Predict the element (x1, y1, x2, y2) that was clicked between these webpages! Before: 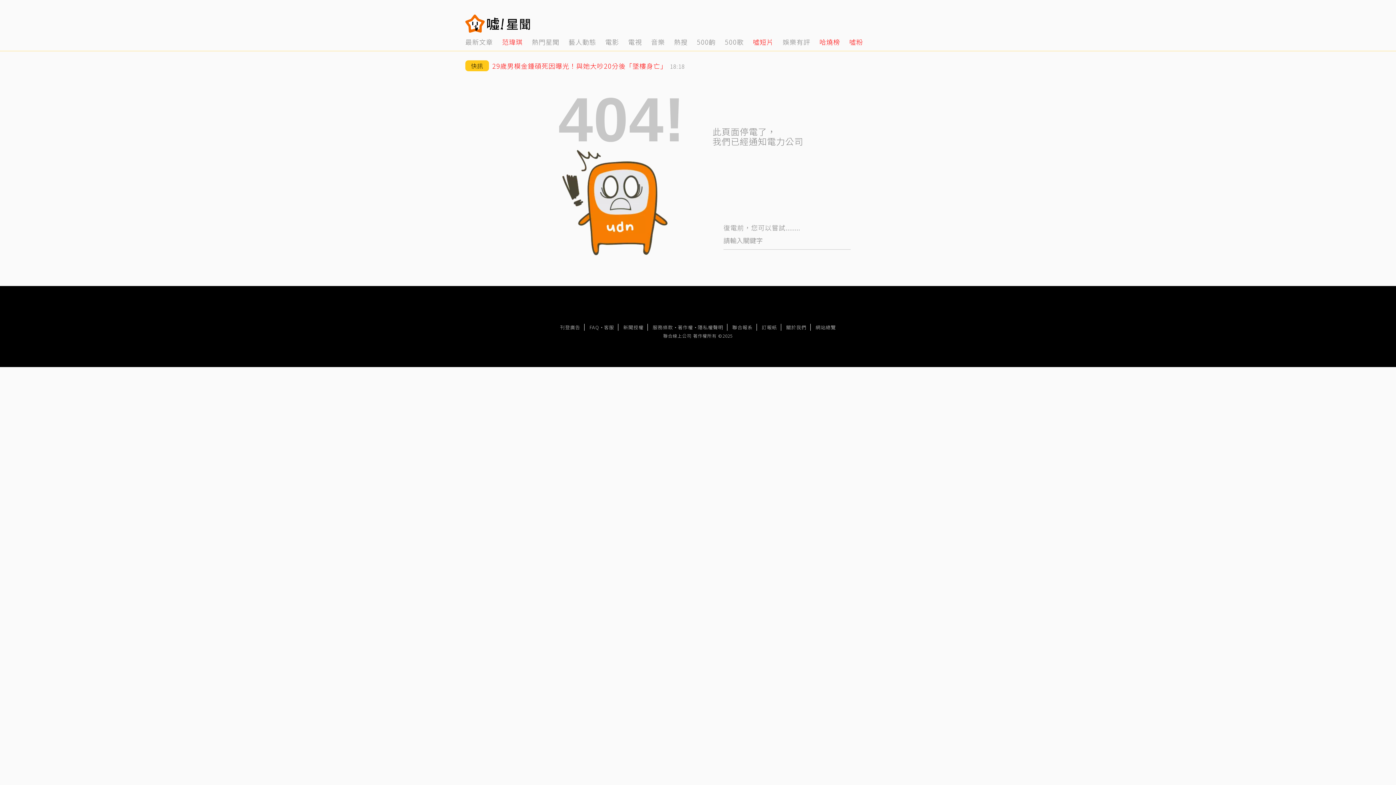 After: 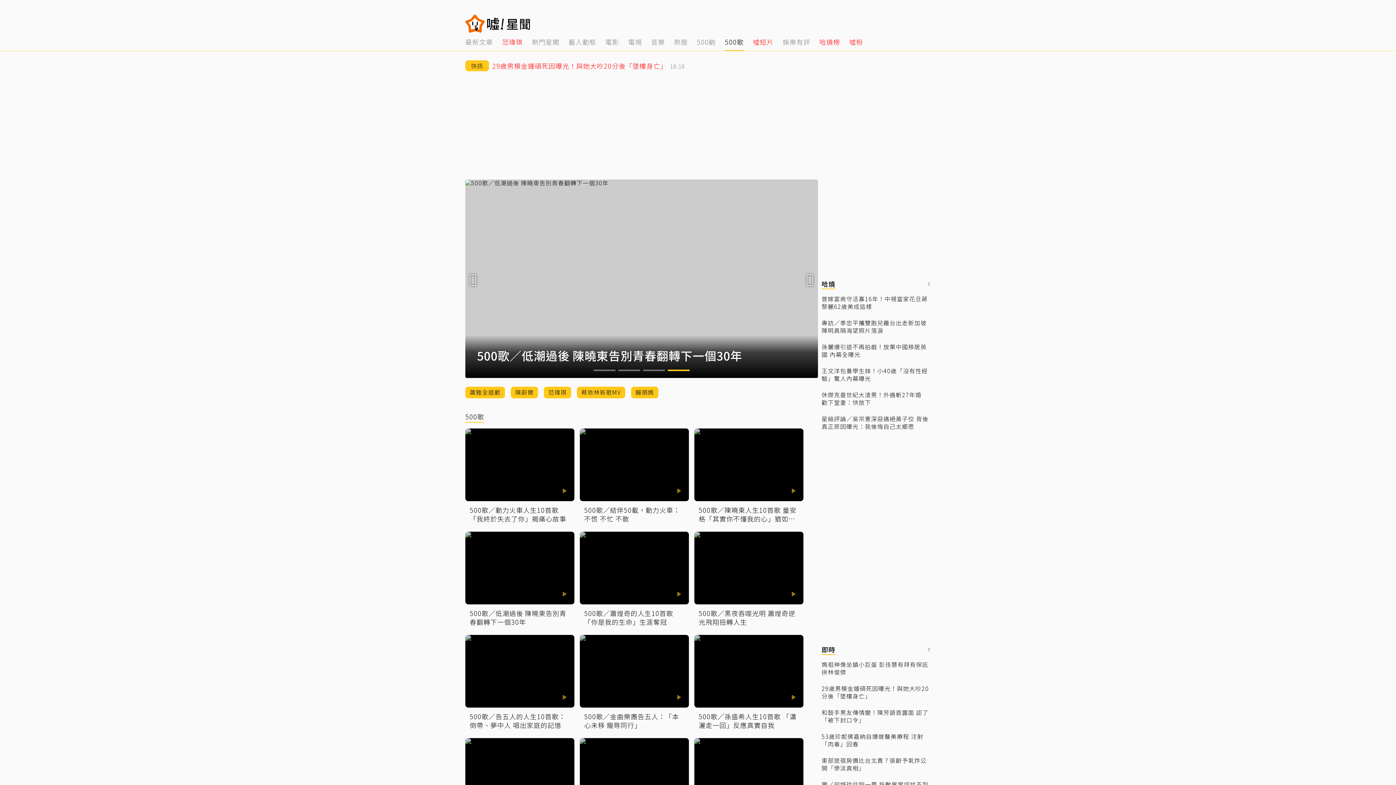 Action: bbox: (725, 32, 744, 50) label: 10 of 14